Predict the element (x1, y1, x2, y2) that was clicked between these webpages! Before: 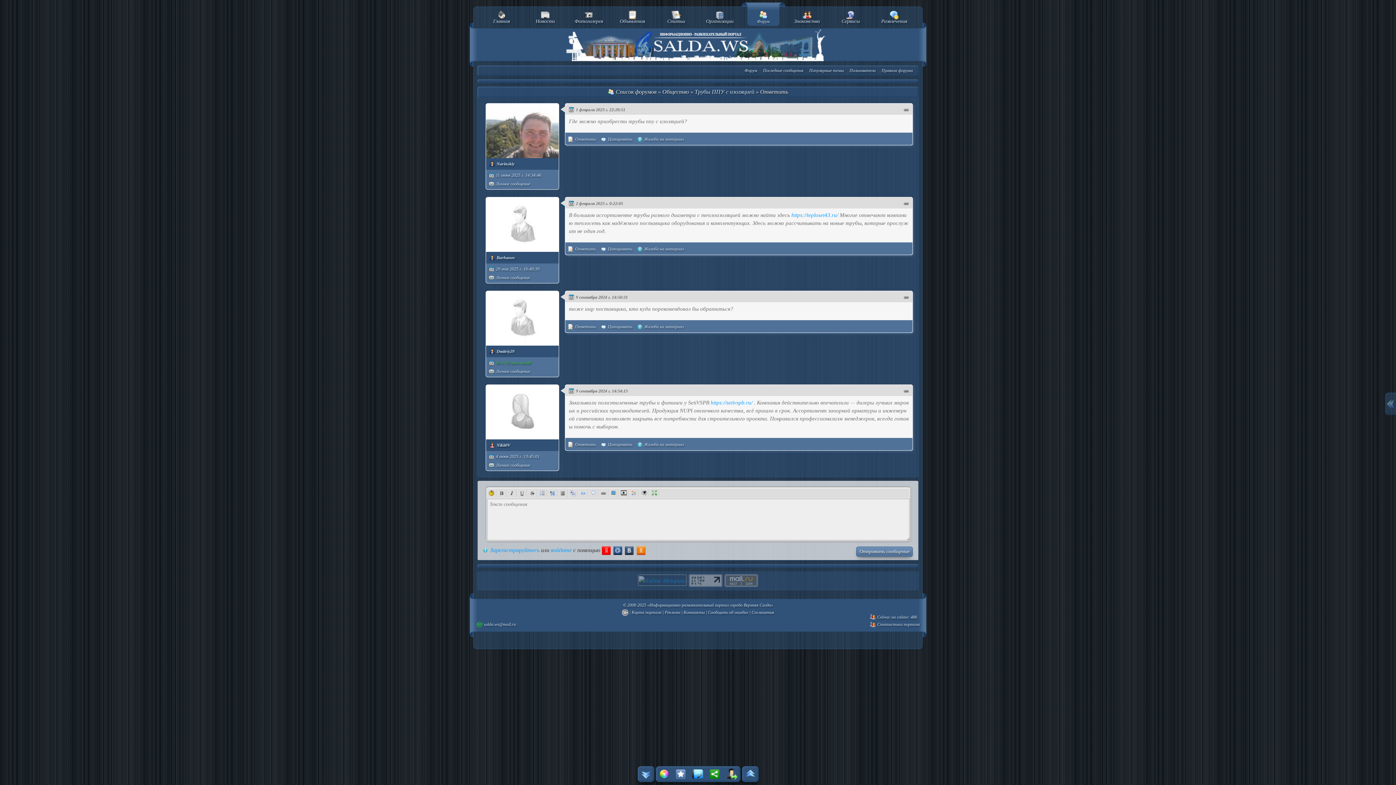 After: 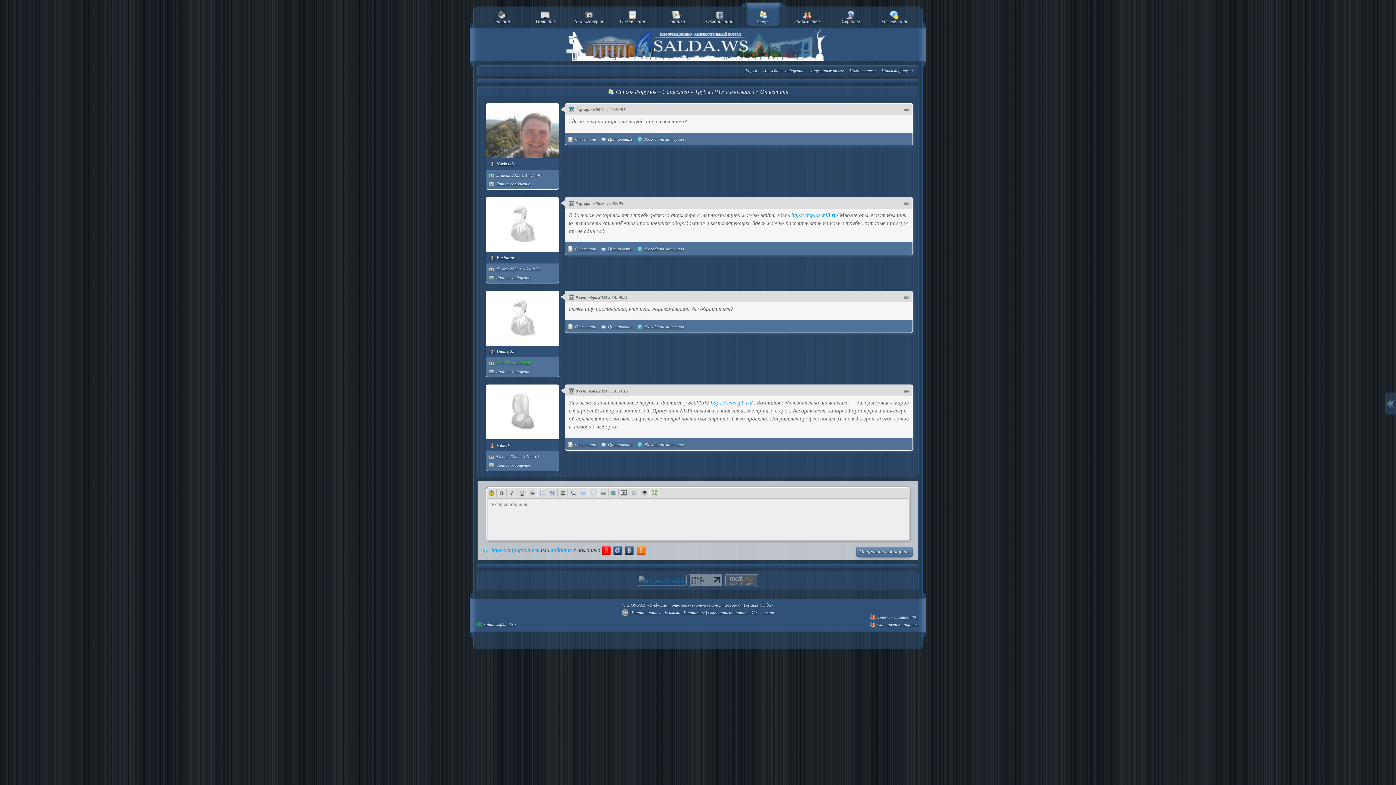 Action: label: Цитировать bbox: (608, 136, 632, 141)